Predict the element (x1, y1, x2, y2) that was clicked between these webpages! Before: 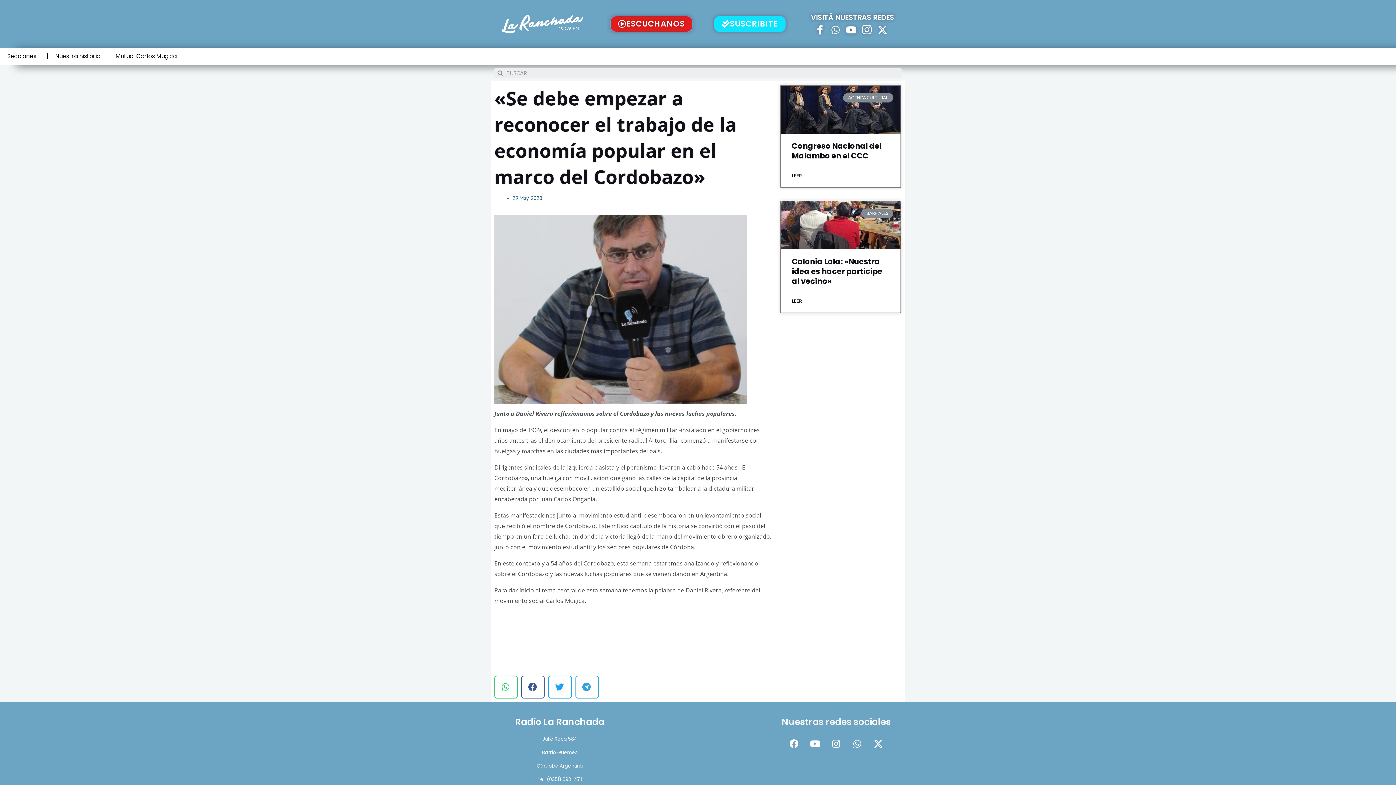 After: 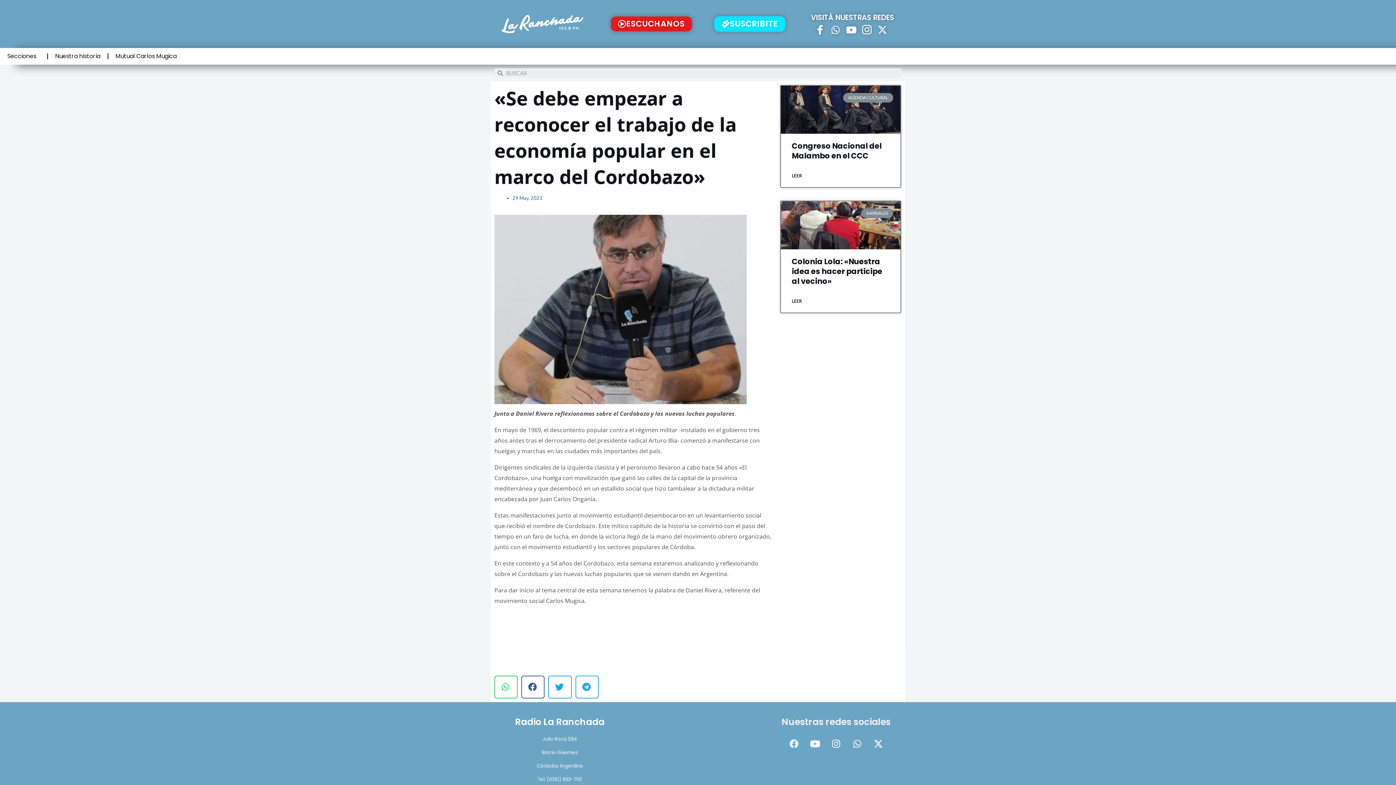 Action: label: Facebook bbox: (785, 735, 803, 753)